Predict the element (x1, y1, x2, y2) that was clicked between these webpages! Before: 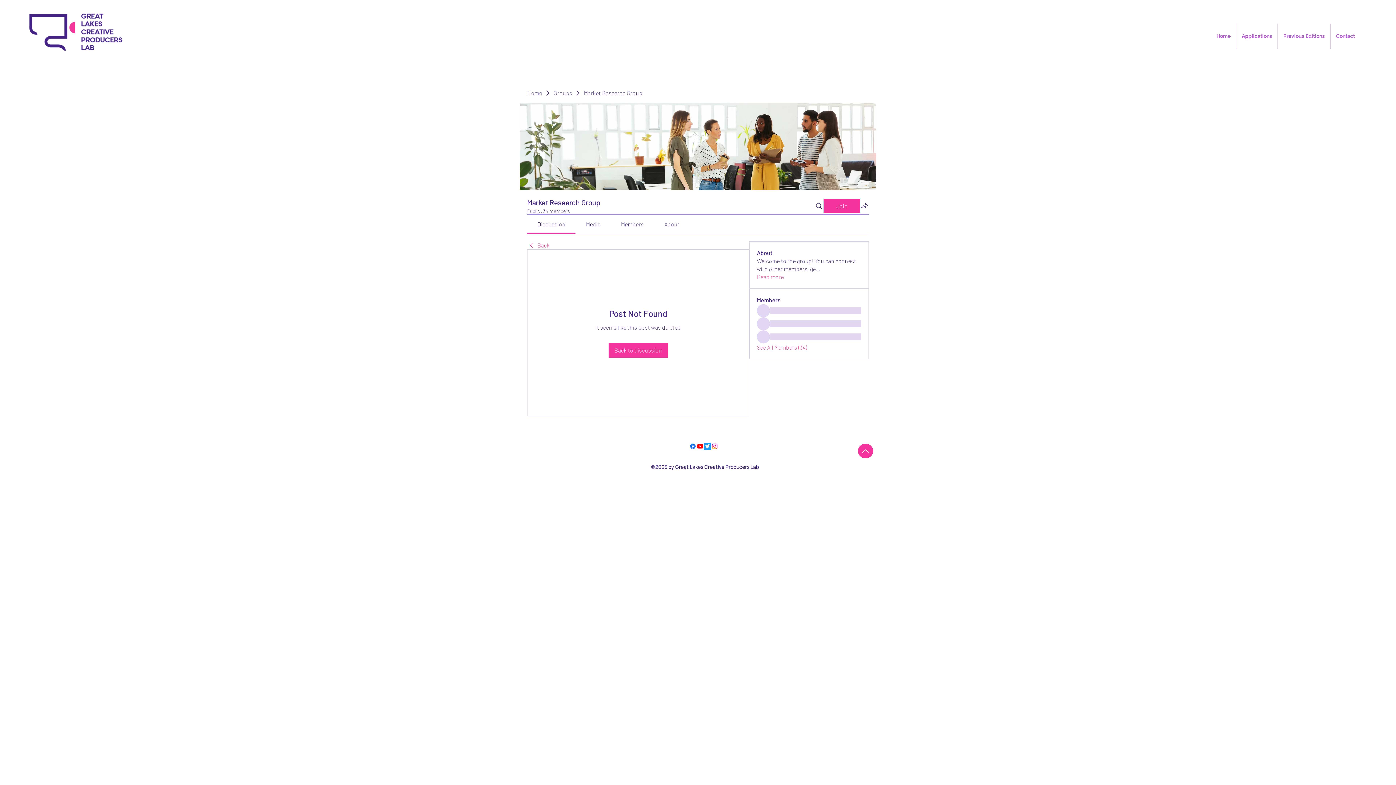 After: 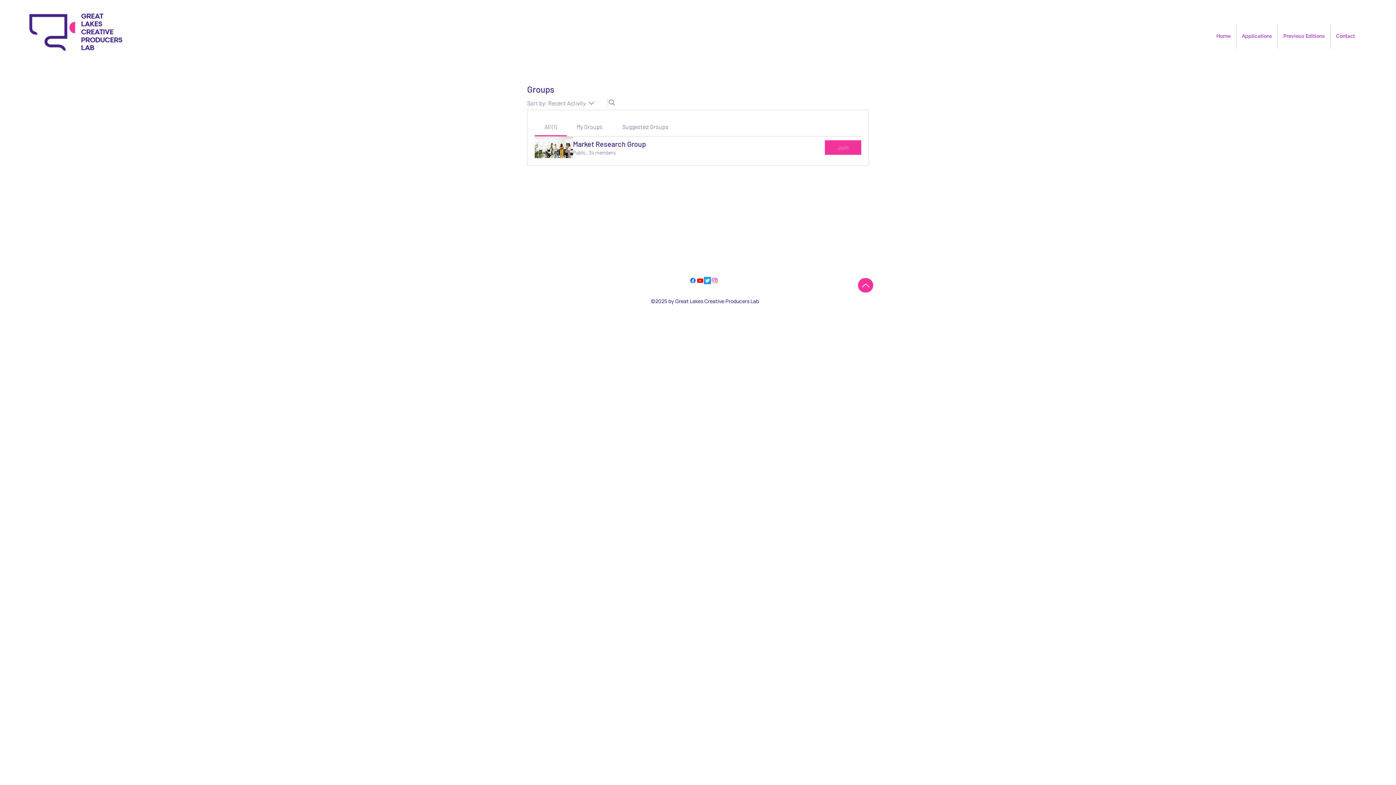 Action: label: Groups bbox: (553, 89, 572, 97)